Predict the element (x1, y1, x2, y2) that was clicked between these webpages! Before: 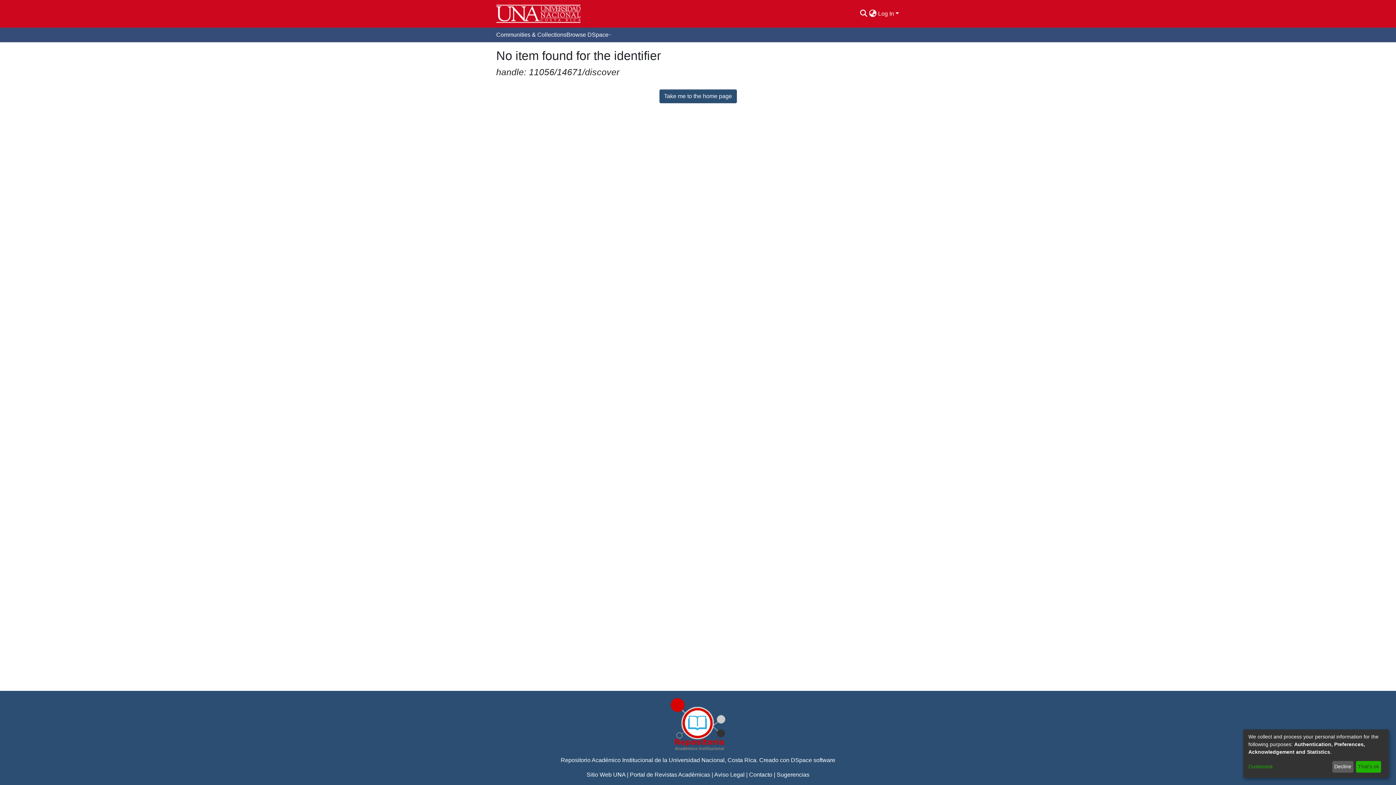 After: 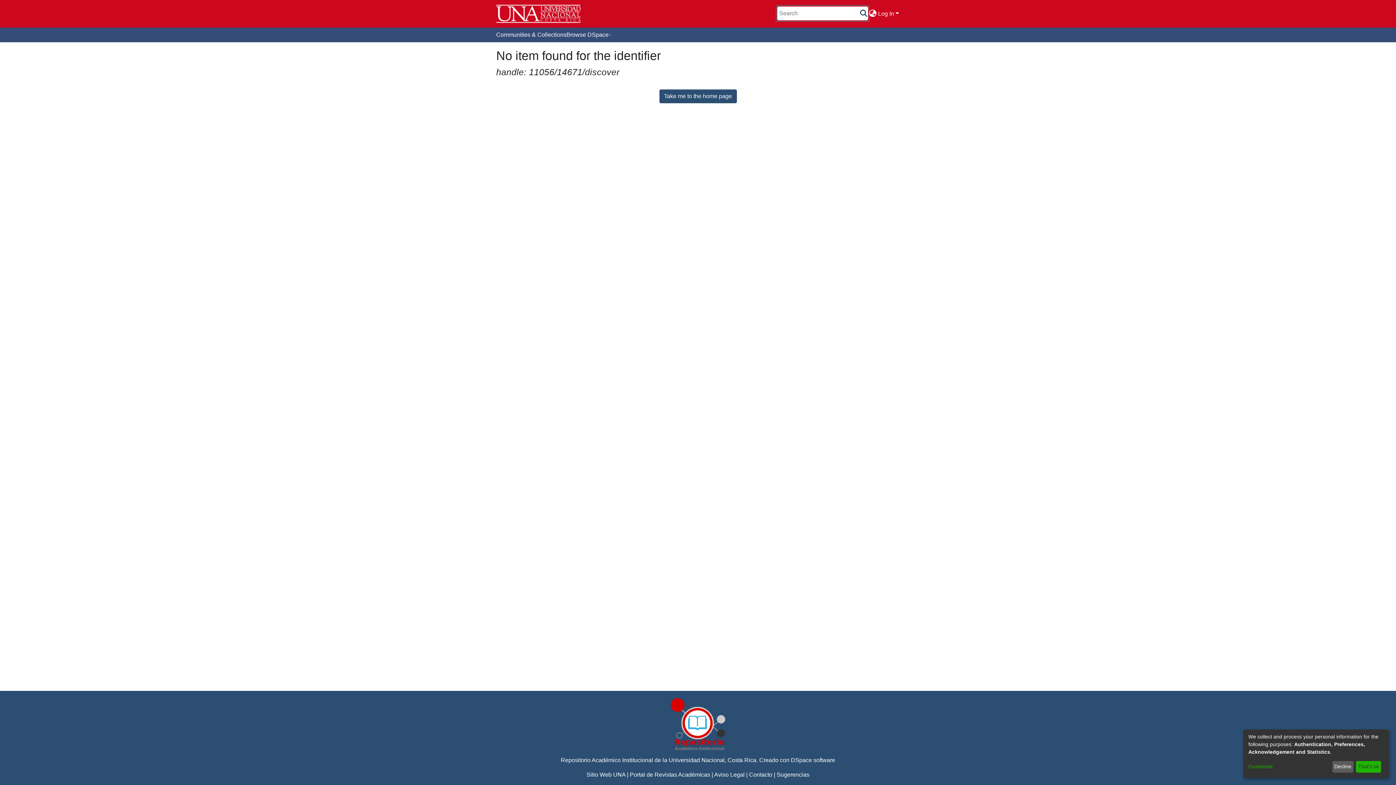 Action: bbox: (881, 5, 890, 14) label: Submit search